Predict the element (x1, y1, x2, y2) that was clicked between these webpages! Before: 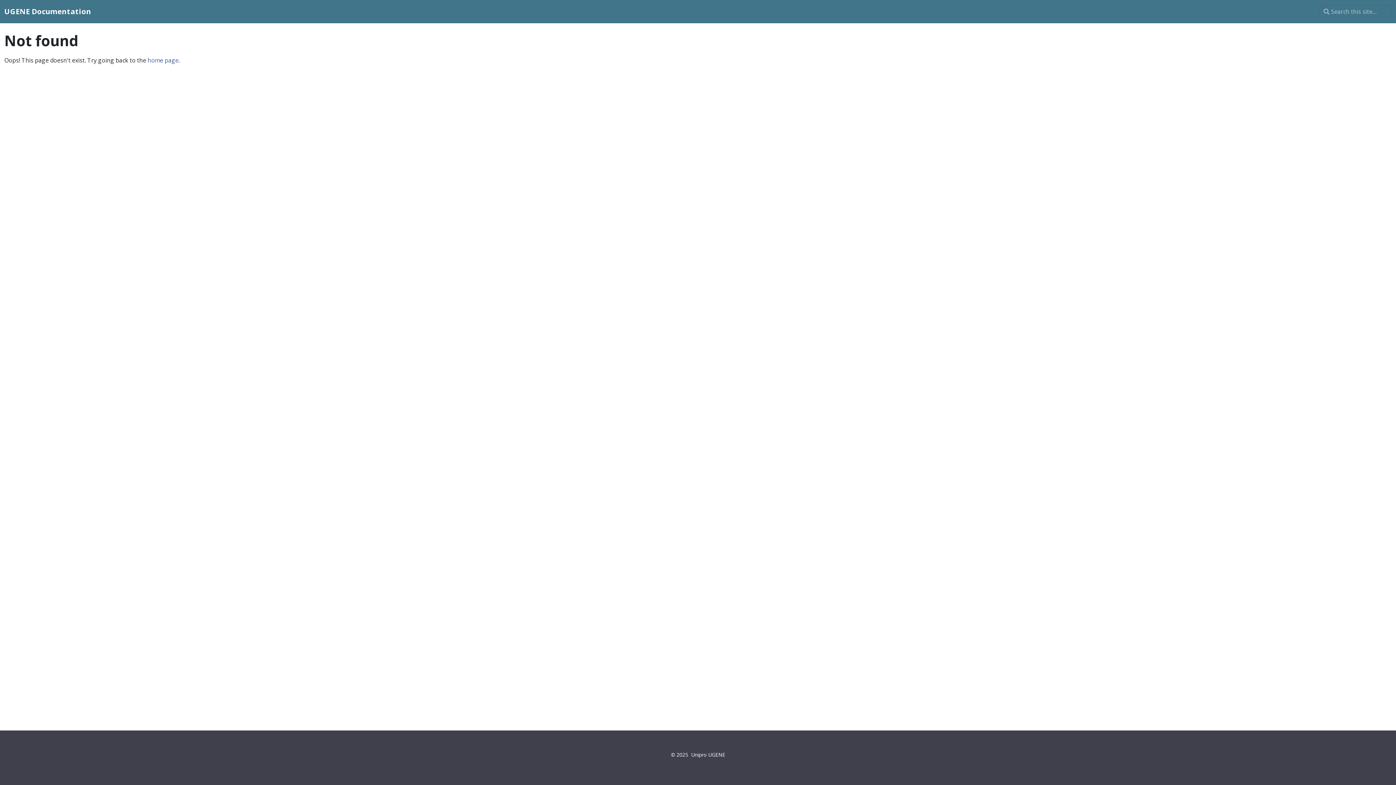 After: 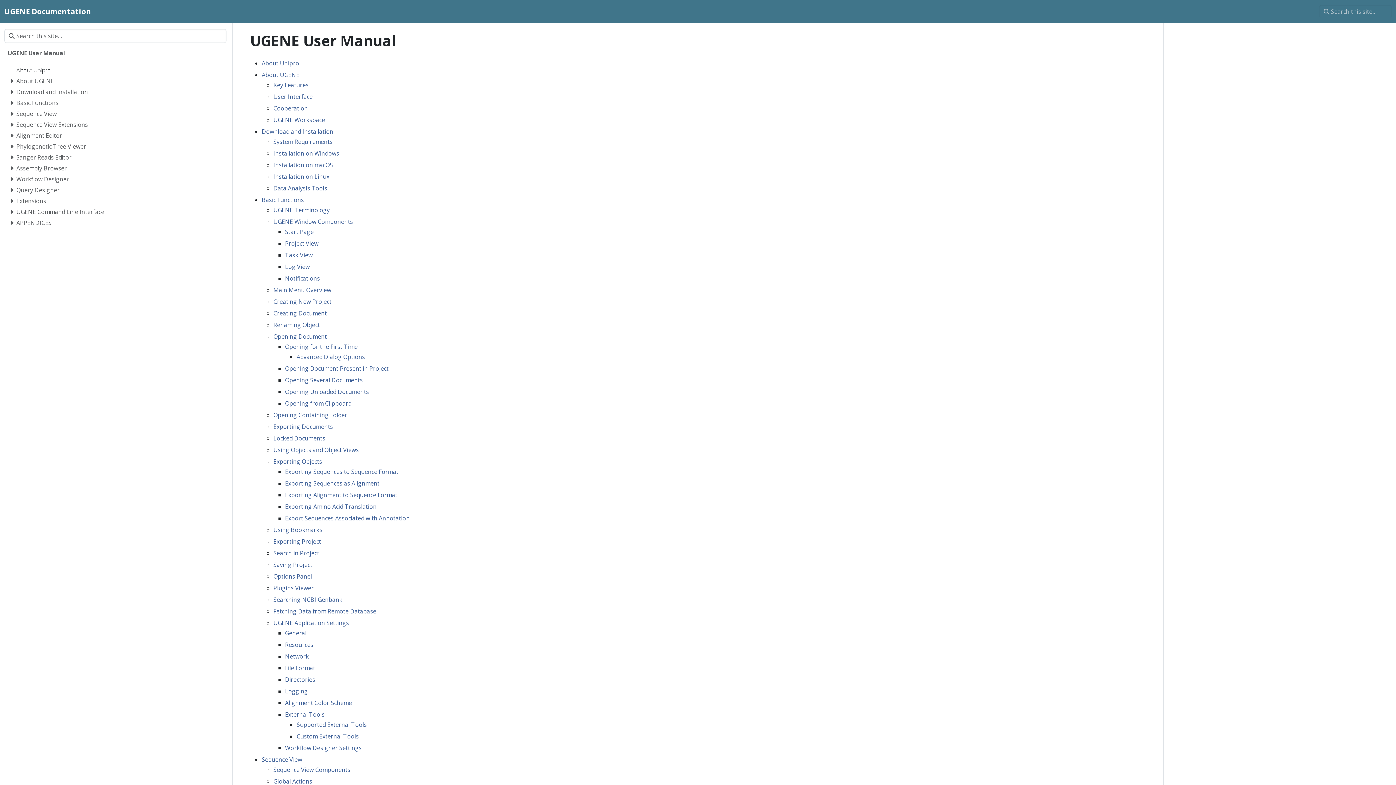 Action: bbox: (4, 4, 91, 18) label: UGENE Documentation